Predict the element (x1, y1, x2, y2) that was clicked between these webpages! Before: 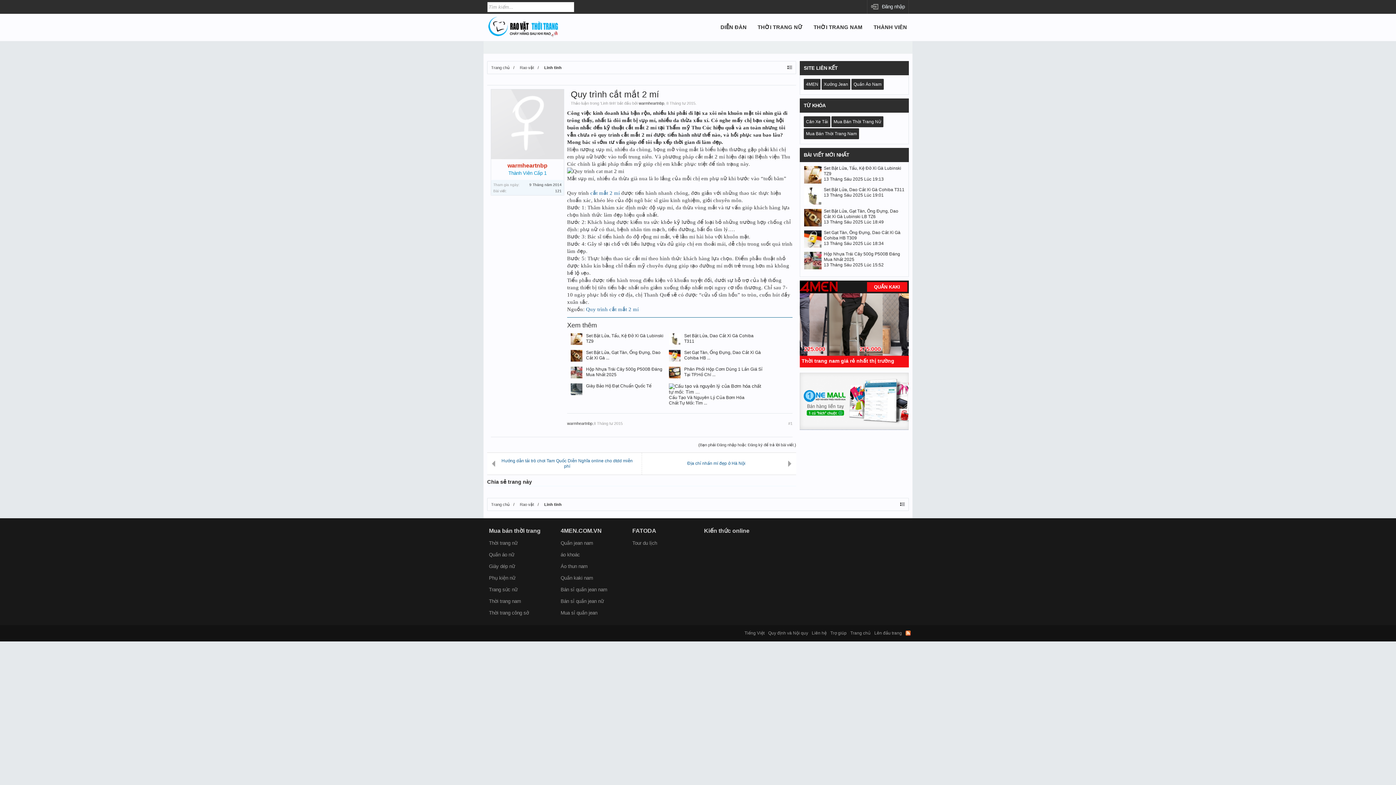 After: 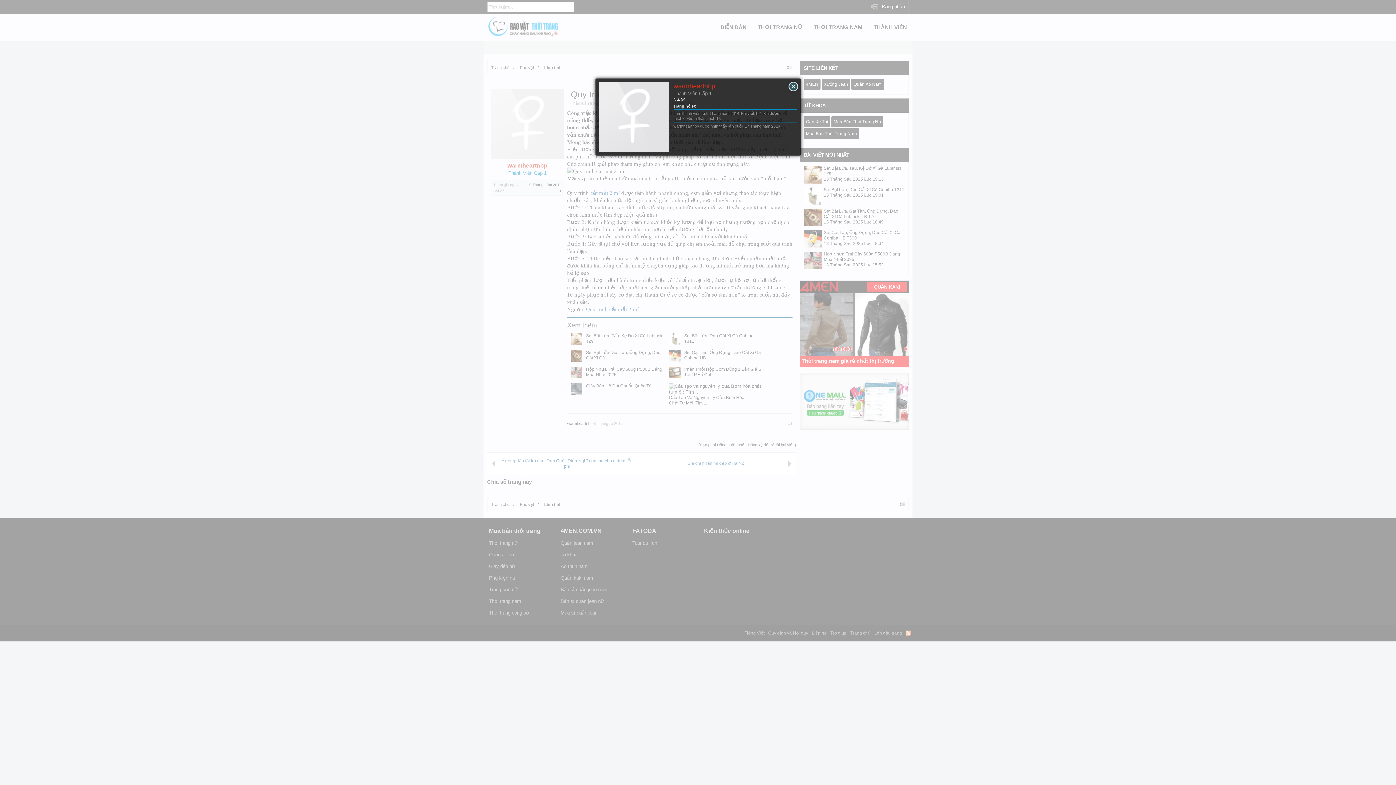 Action: label: warmheartnbp bbox: (638, 101, 664, 105)